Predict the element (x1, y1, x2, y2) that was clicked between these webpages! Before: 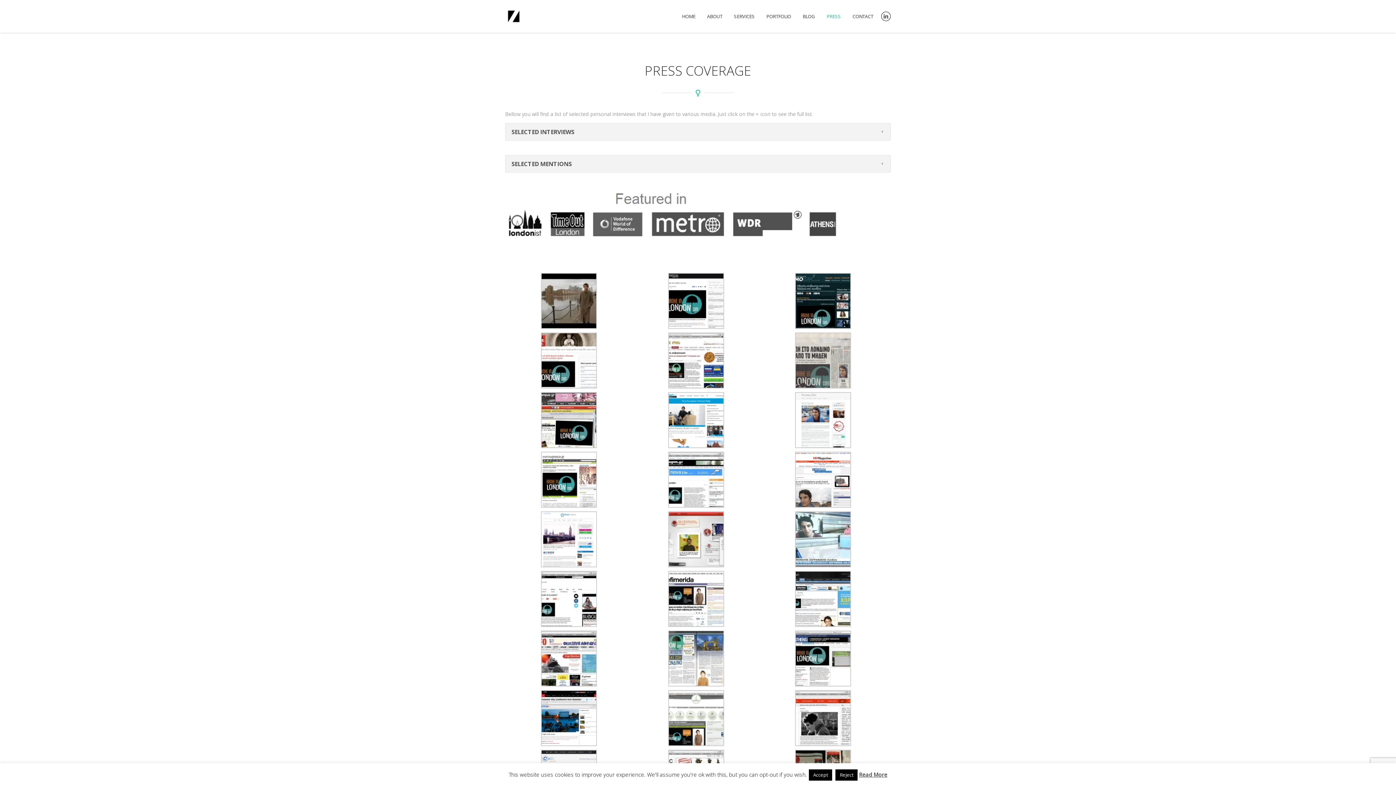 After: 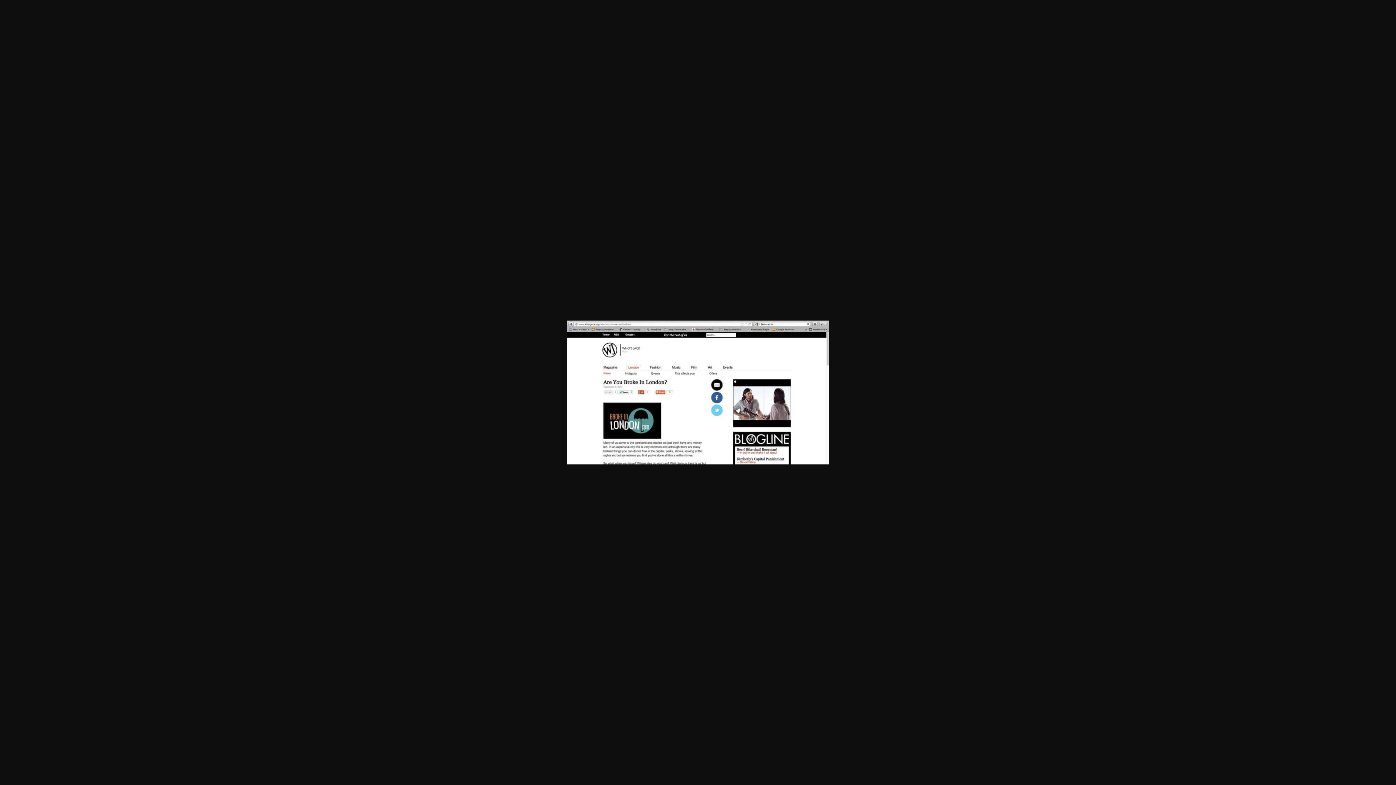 Action: bbox: (541, 595, 597, 602)